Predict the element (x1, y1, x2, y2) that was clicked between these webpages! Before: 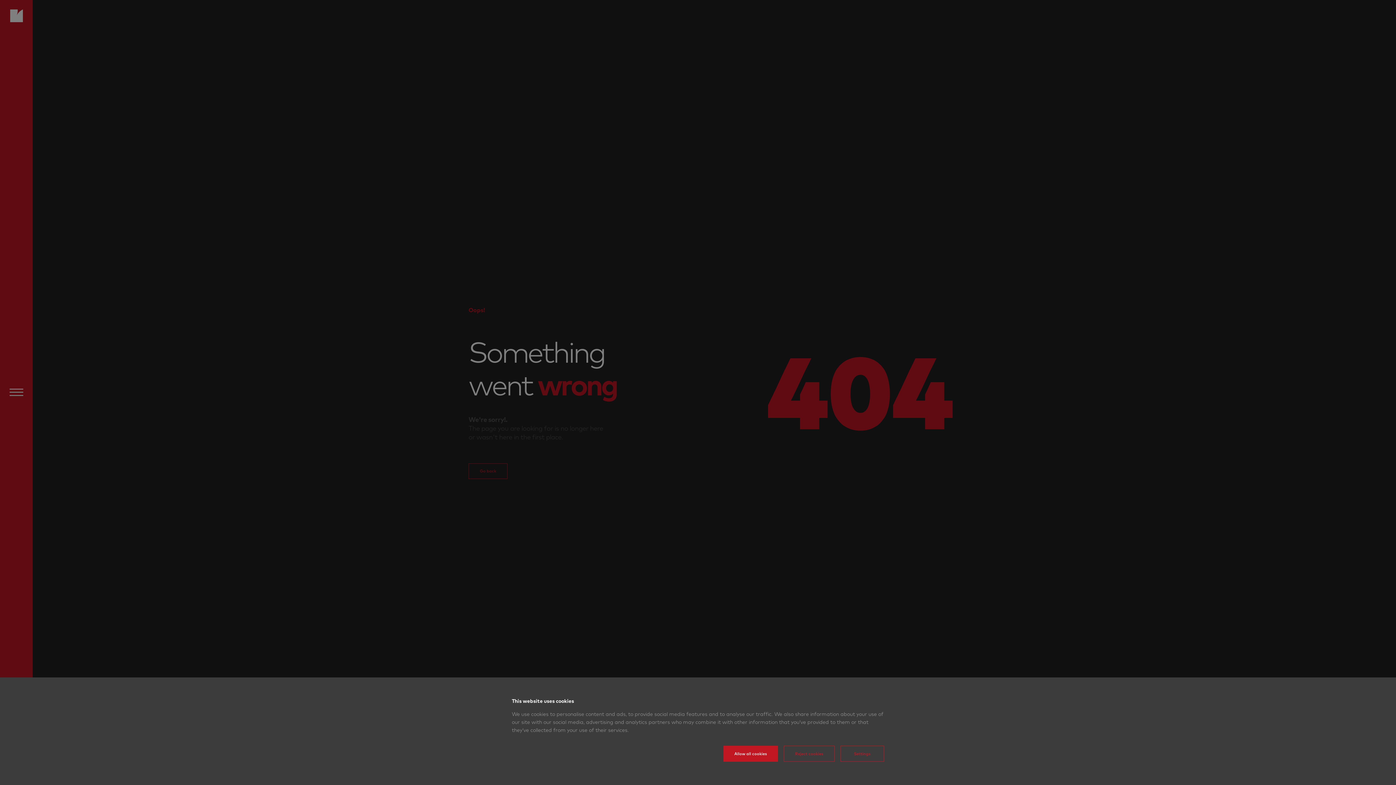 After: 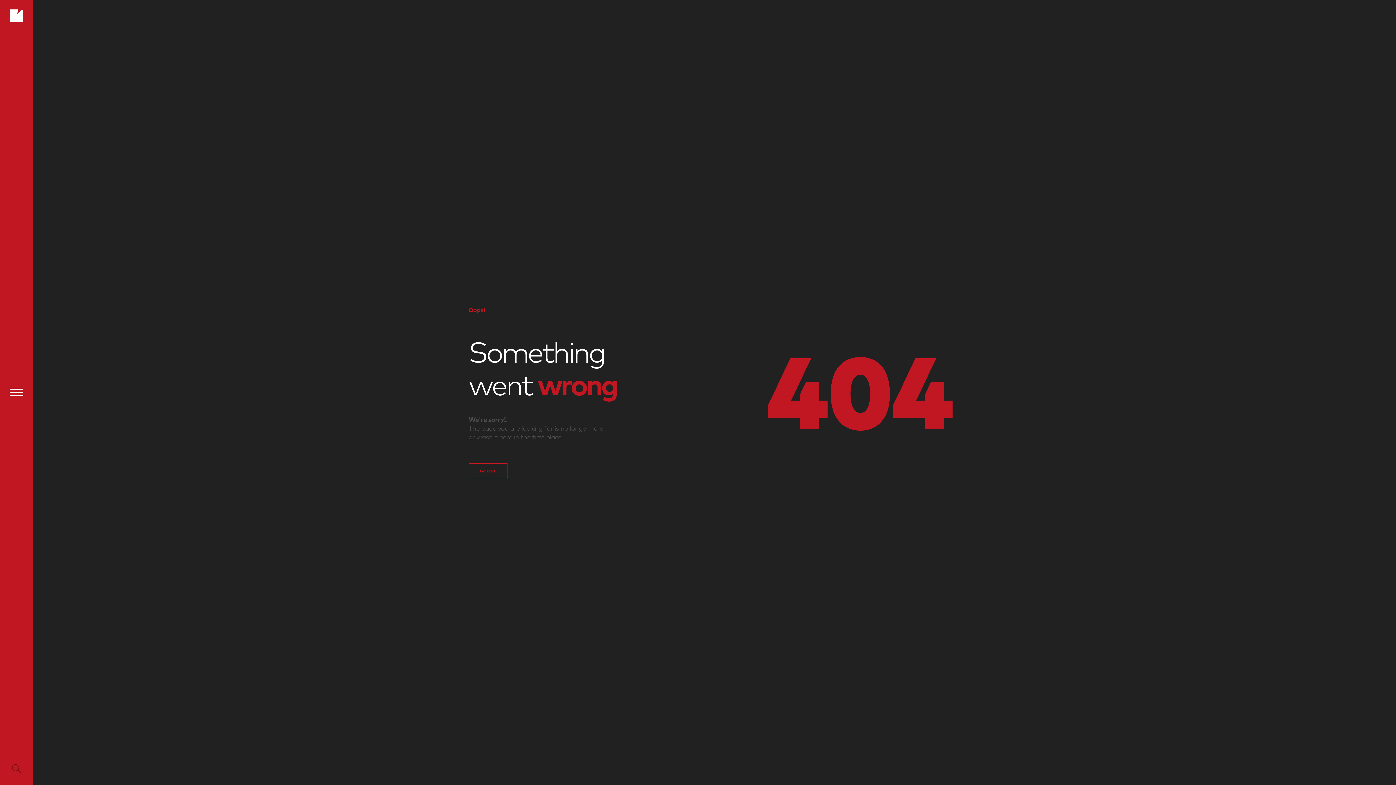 Action: label: Allow all cookies bbox: (723, 746, 778, 762)